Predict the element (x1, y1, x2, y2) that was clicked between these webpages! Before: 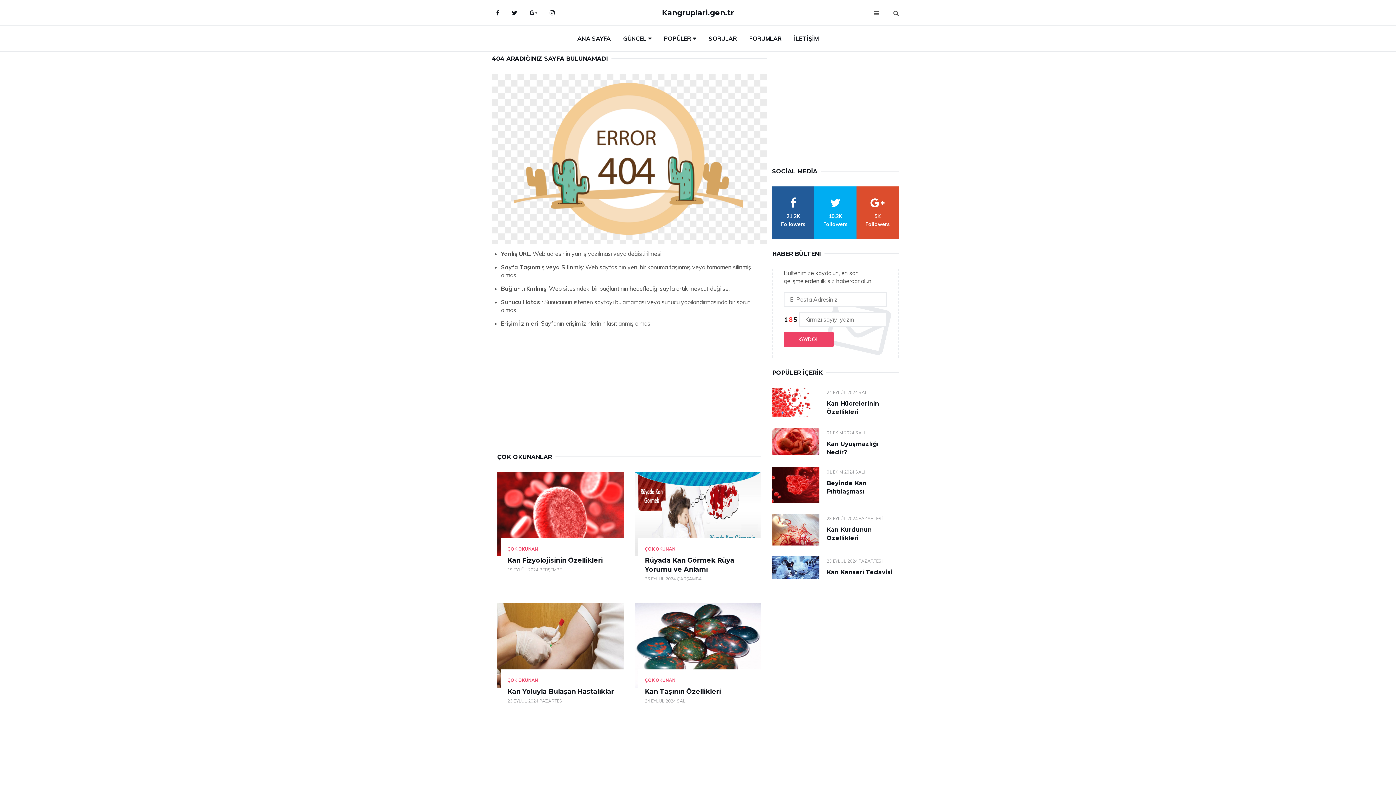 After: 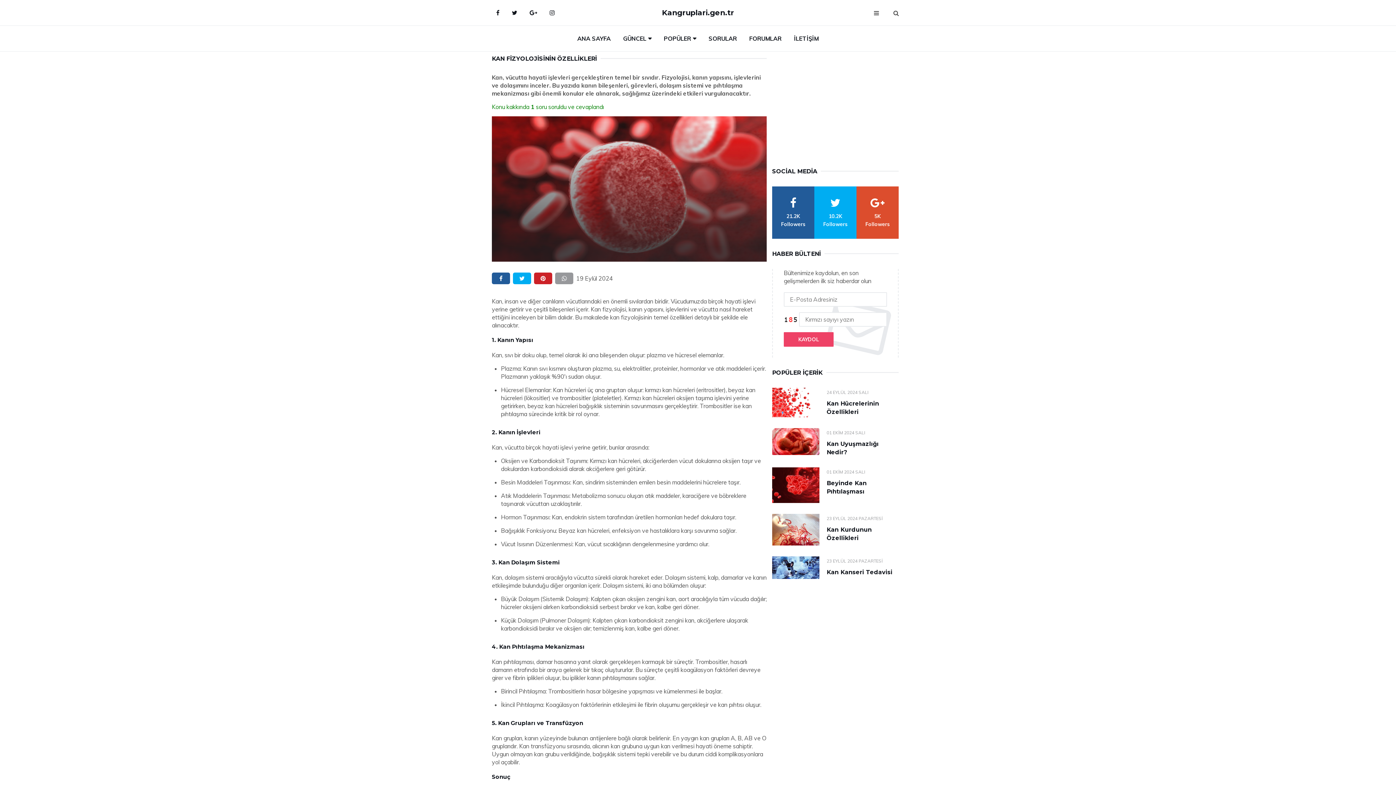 Action: bbox: (497, 472, 624, 556)